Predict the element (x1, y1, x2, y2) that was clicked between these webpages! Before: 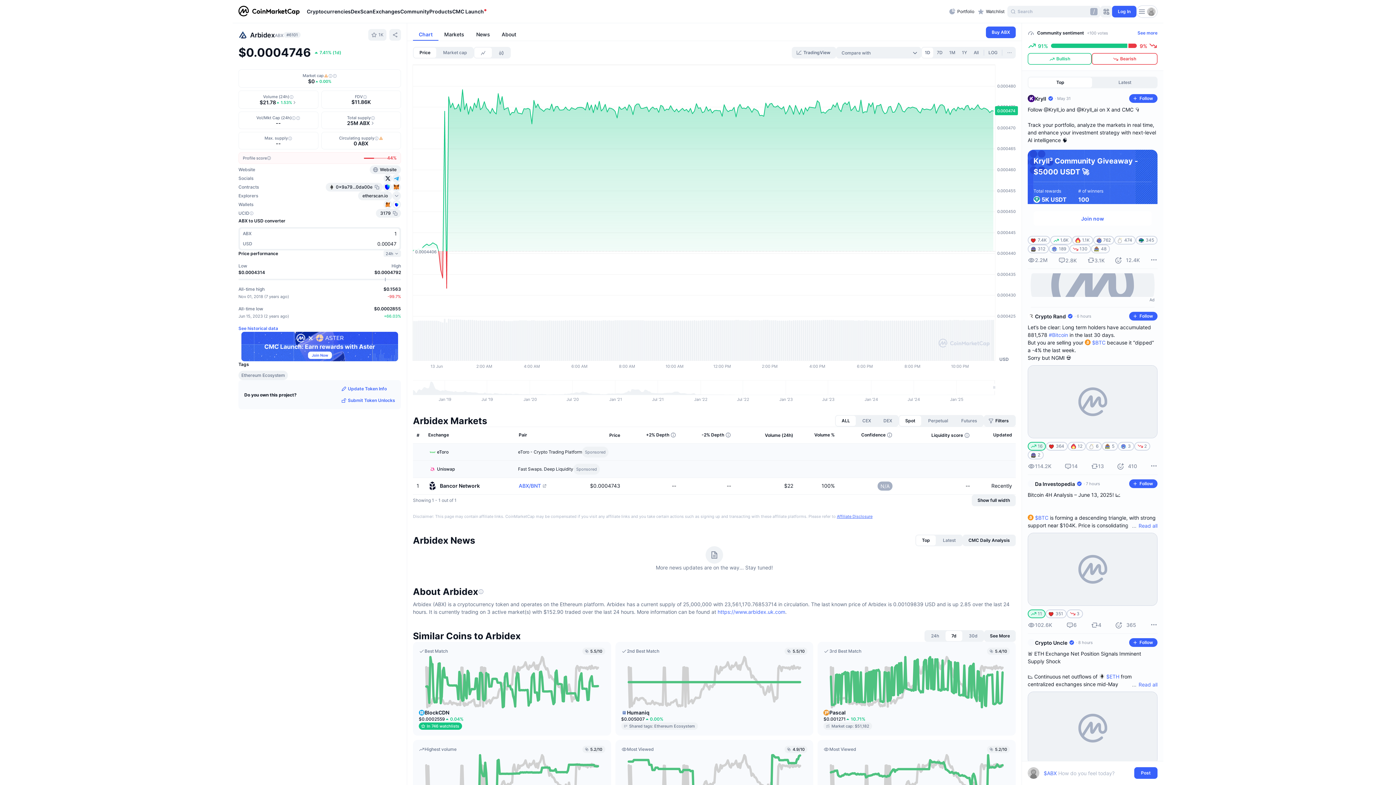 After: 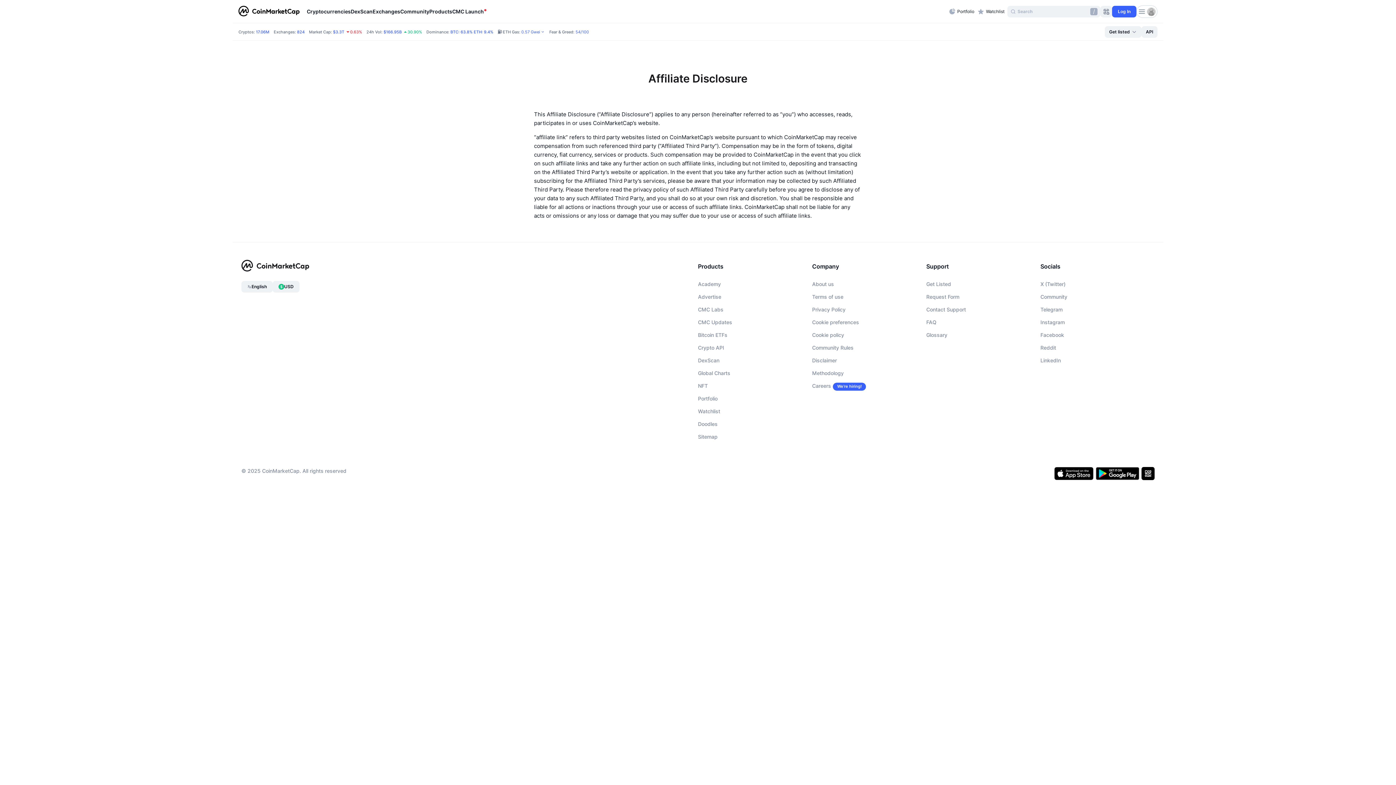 Action: bbox: (837, 368, 872, 373) label: Affiliate Disclosure